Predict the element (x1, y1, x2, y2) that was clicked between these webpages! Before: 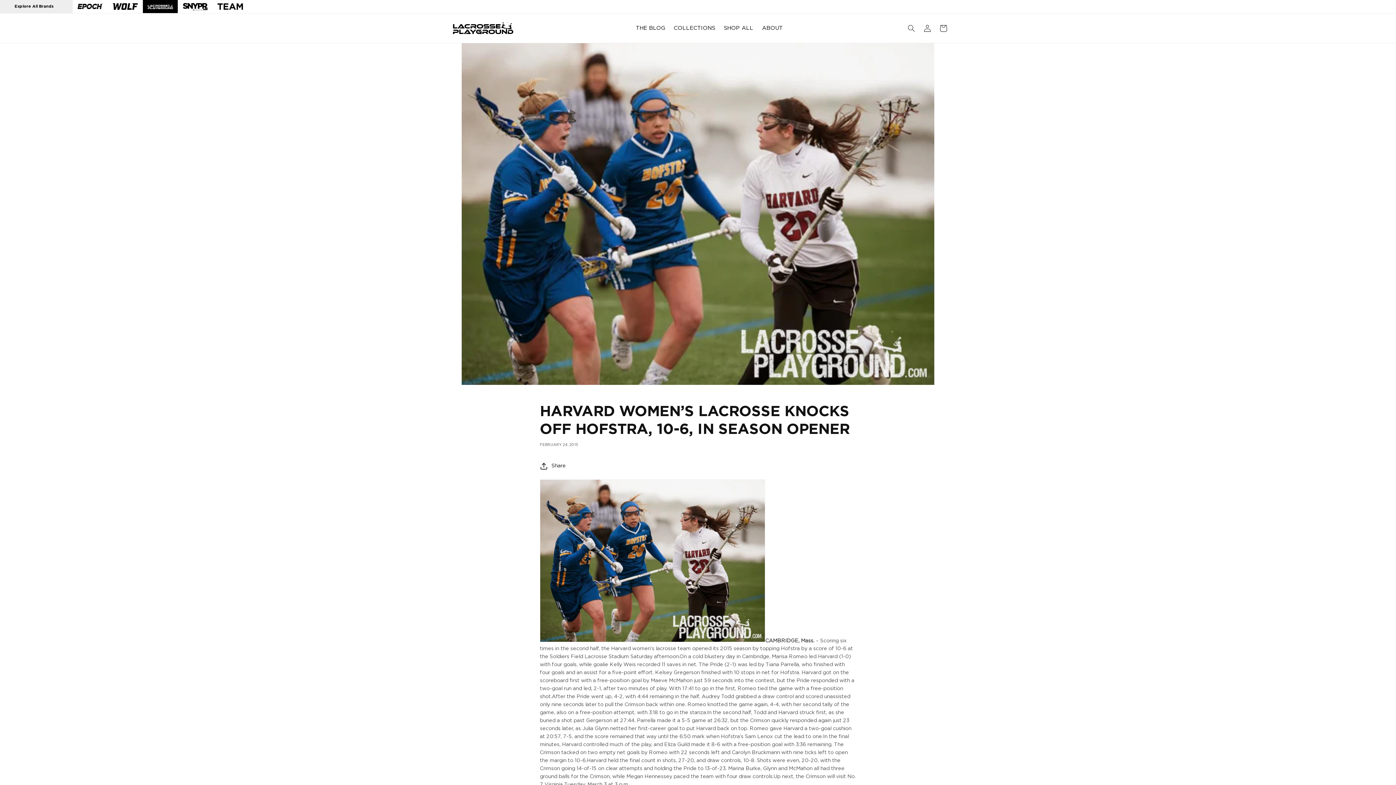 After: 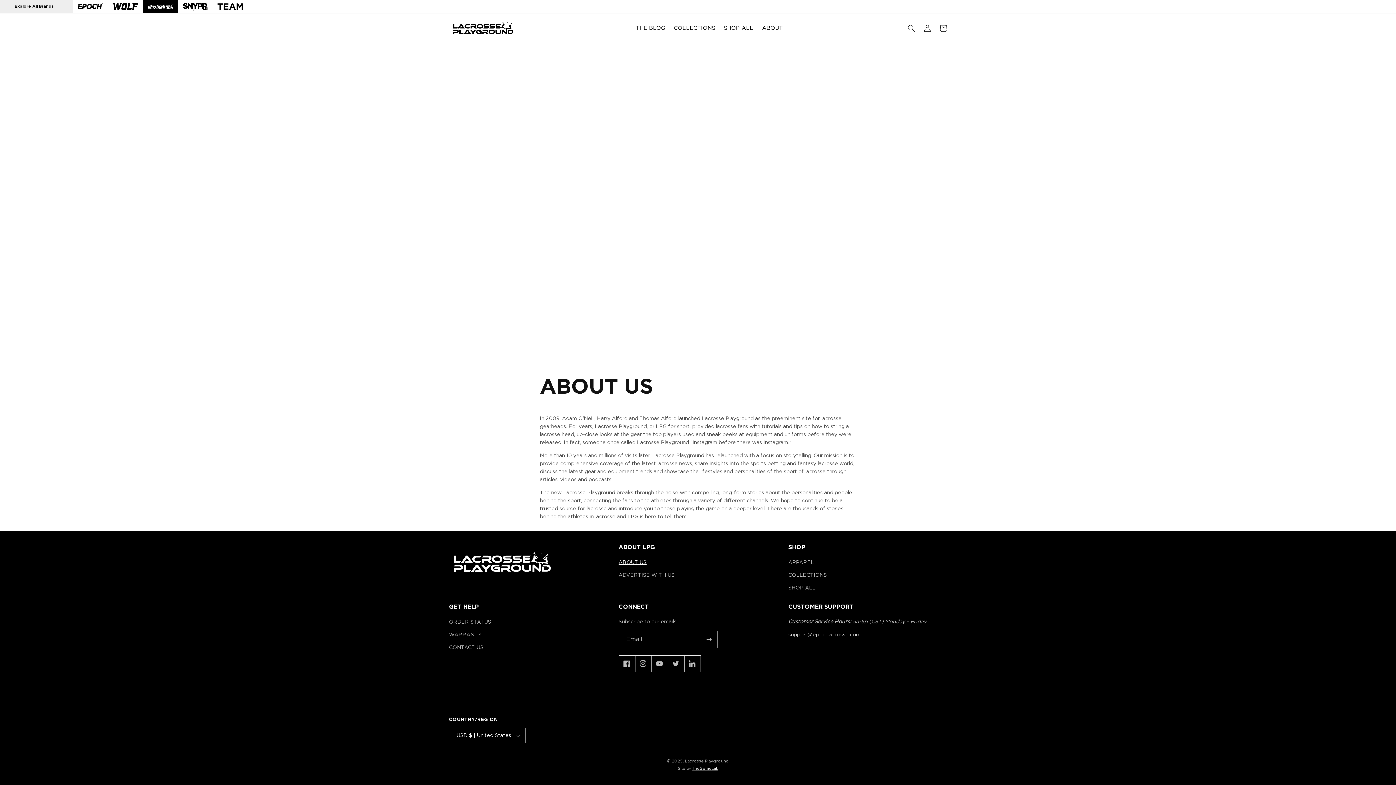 Action: label: ABOUT bbox: (757, 20, 787, 36)